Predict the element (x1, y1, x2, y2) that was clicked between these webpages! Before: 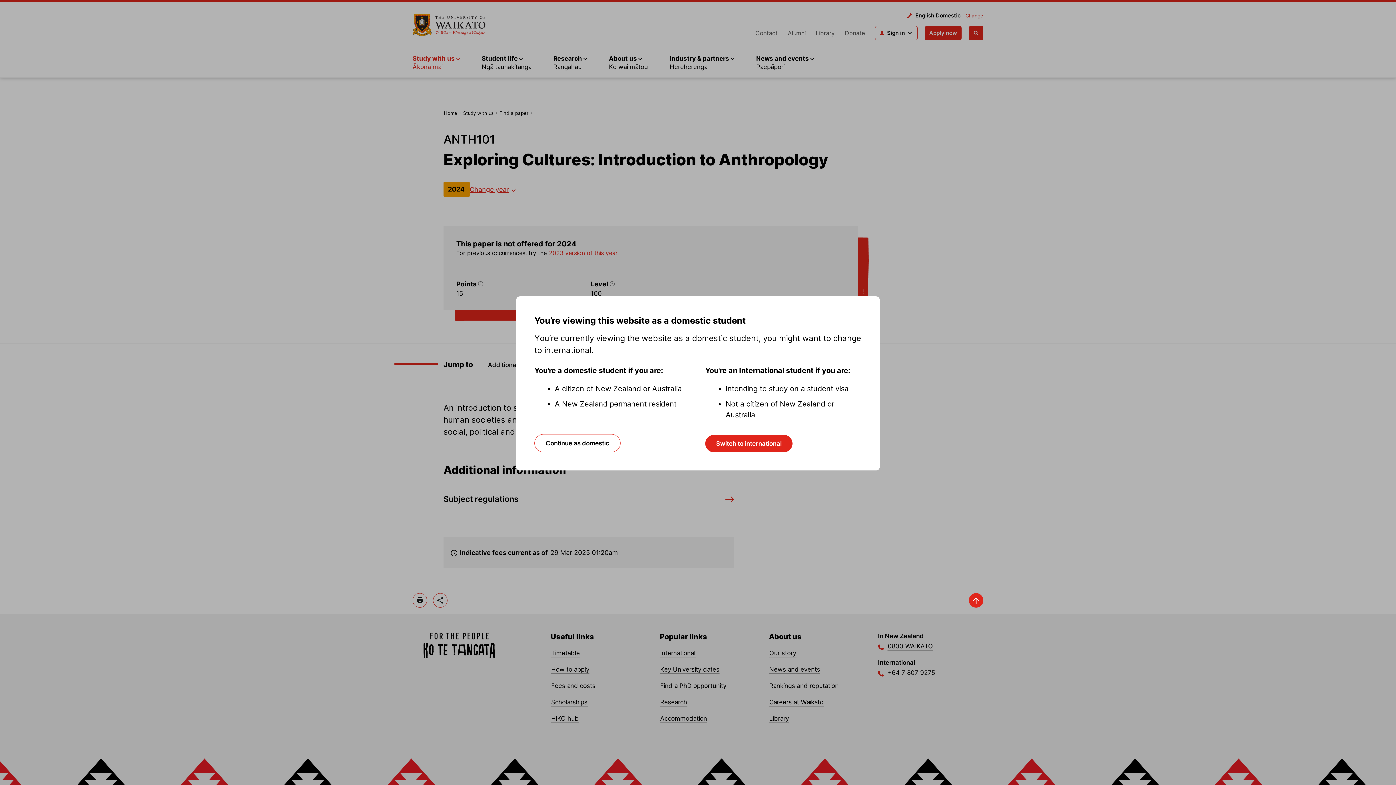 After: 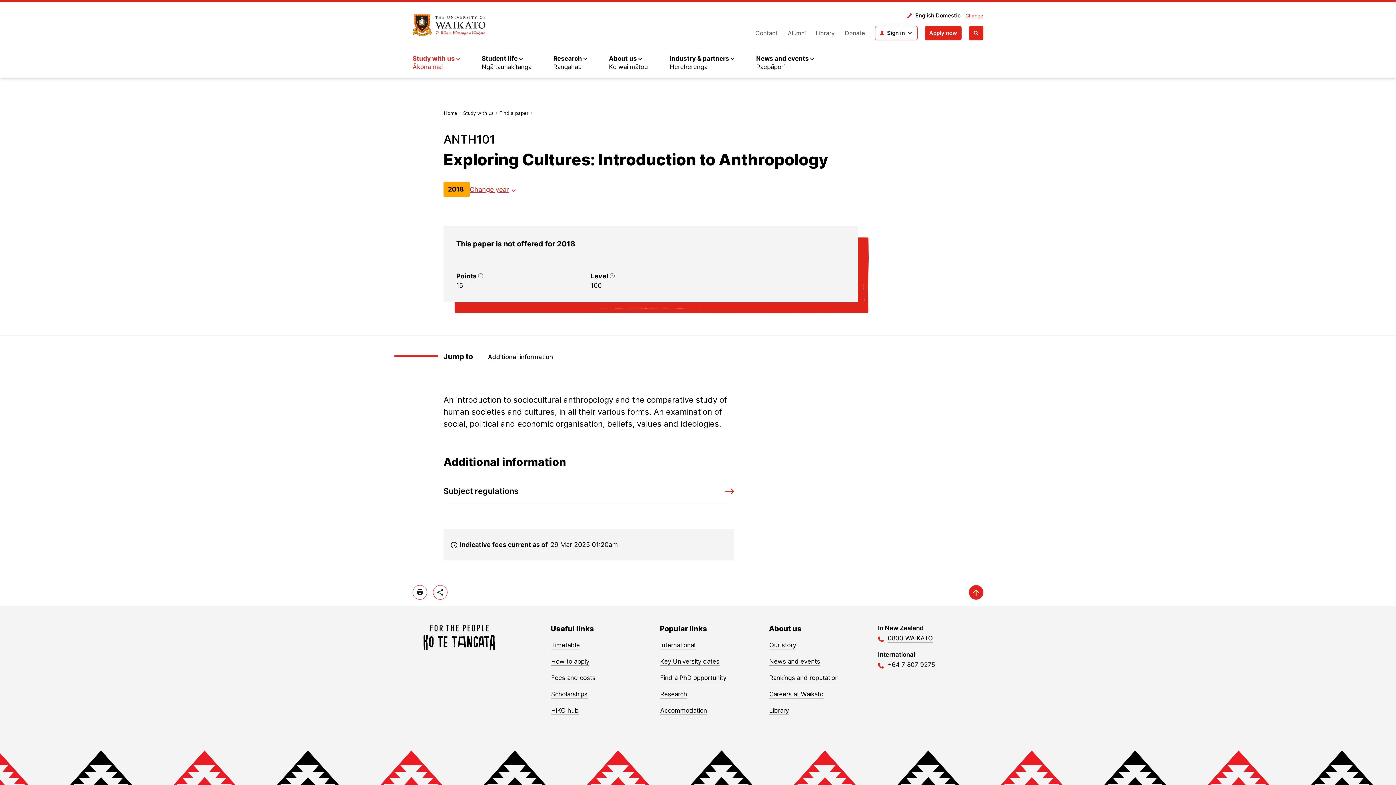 Action: bbox: (534, 434, 620, 452) label: Continue as domestic